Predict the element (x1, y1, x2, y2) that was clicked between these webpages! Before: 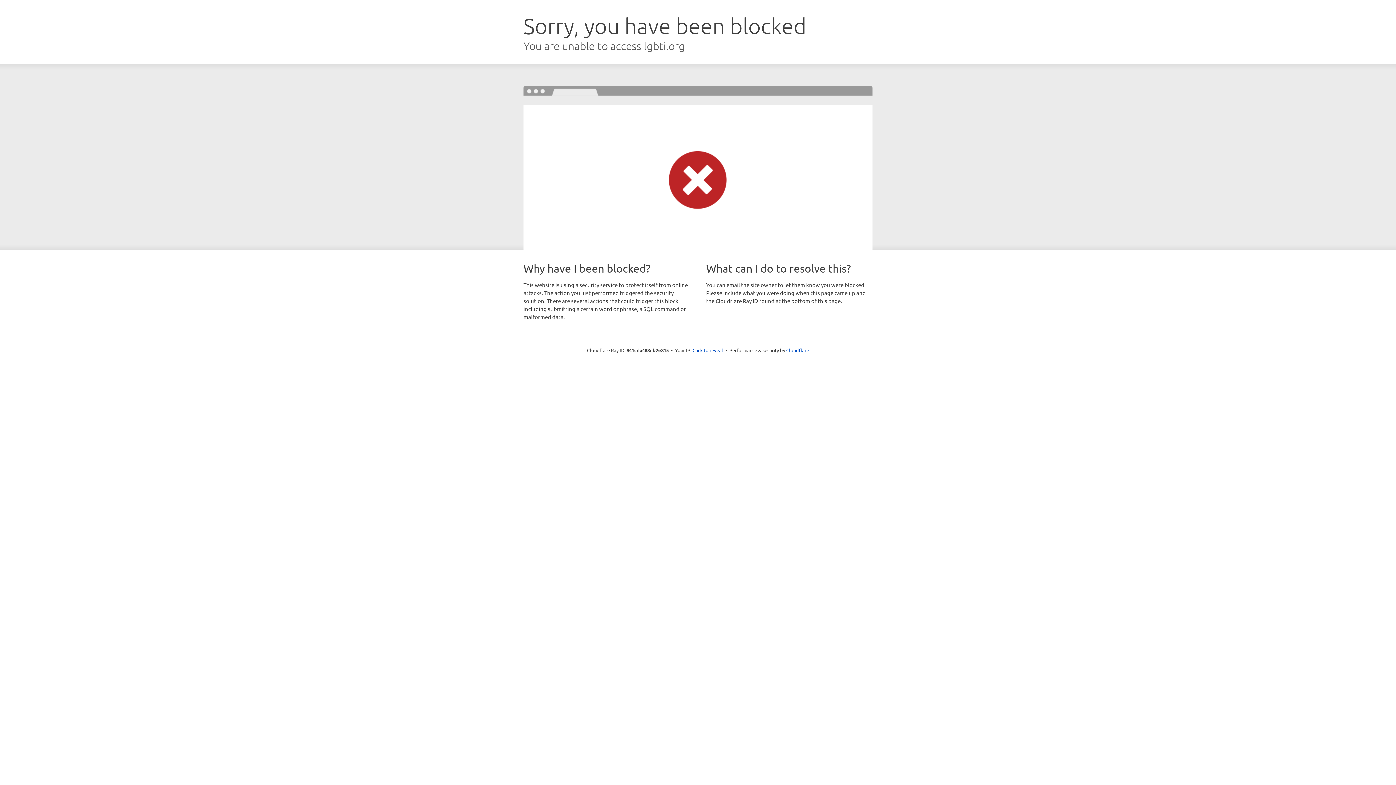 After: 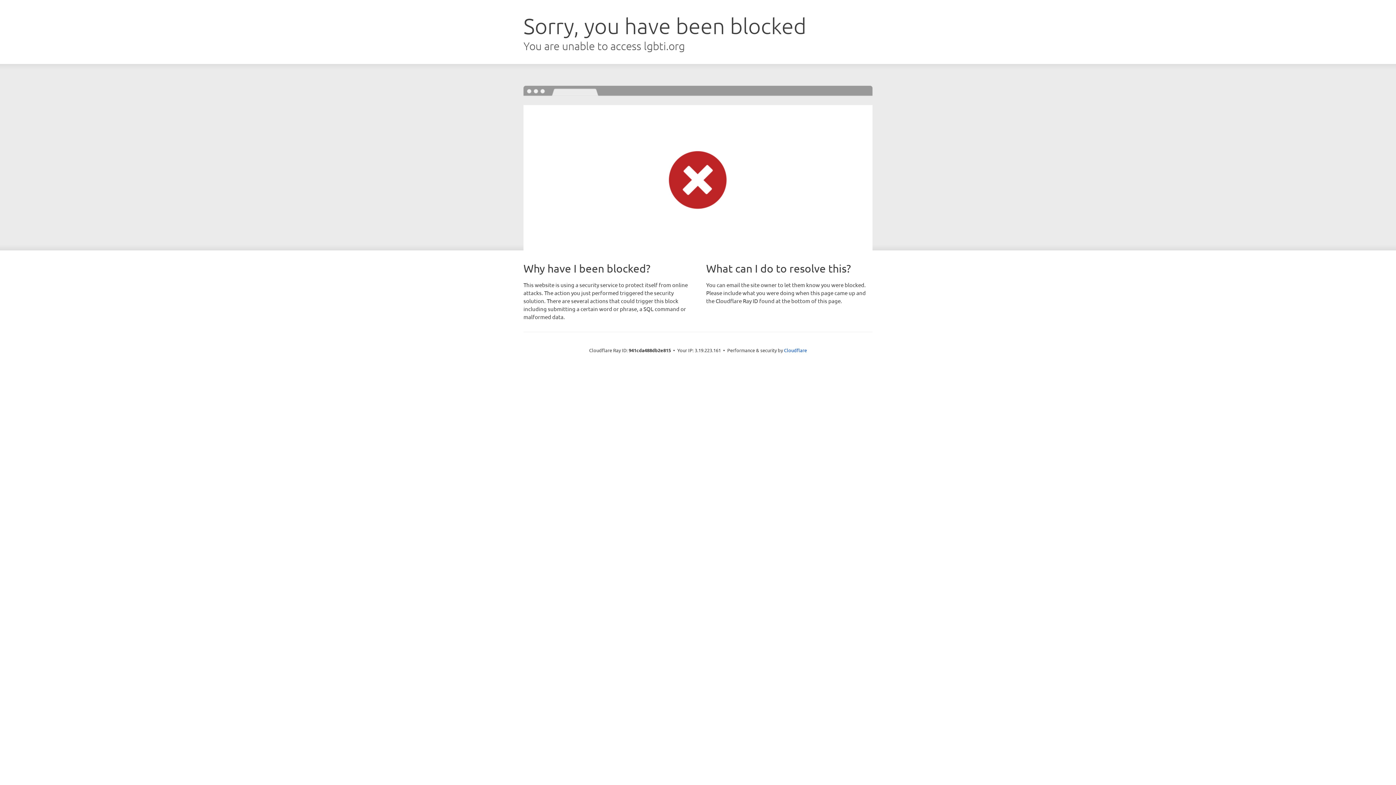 Action: bbox: (692, 346, 723, 353) label: Click to reveal